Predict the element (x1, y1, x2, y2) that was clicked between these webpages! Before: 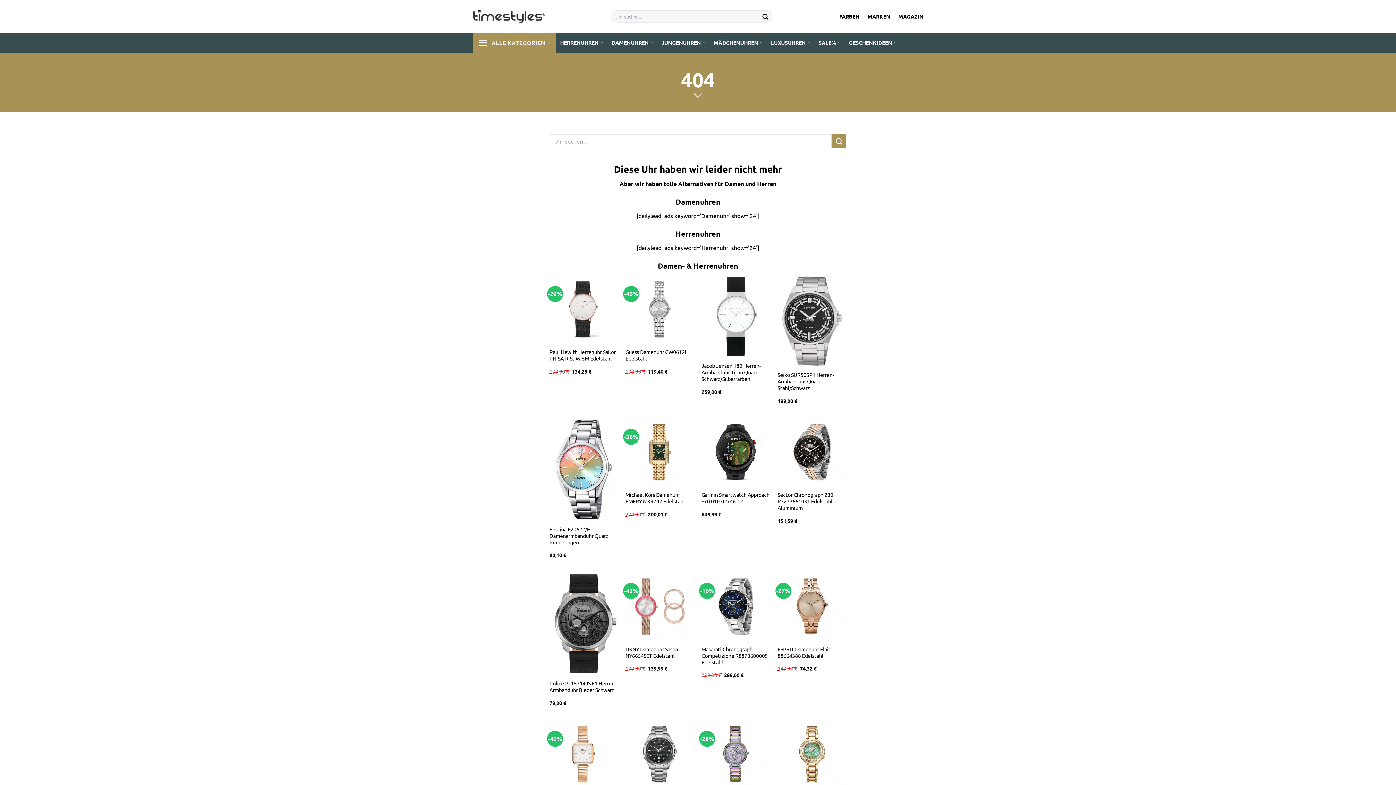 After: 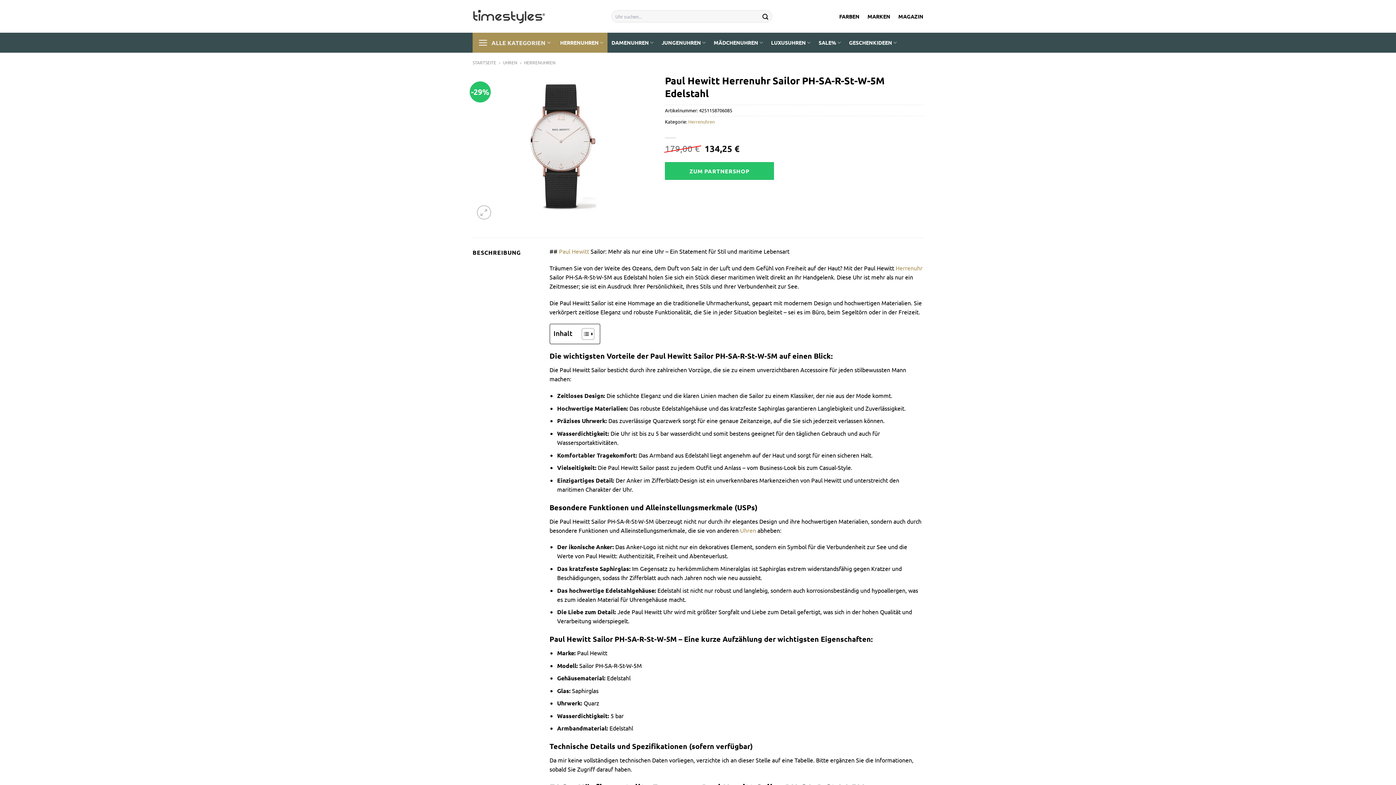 Action: label: Paul Hewitt Herrenuhr Sailor  PH-SA-R-St-W-5M Edelstahl bbox: (549, 275, 618, 344)